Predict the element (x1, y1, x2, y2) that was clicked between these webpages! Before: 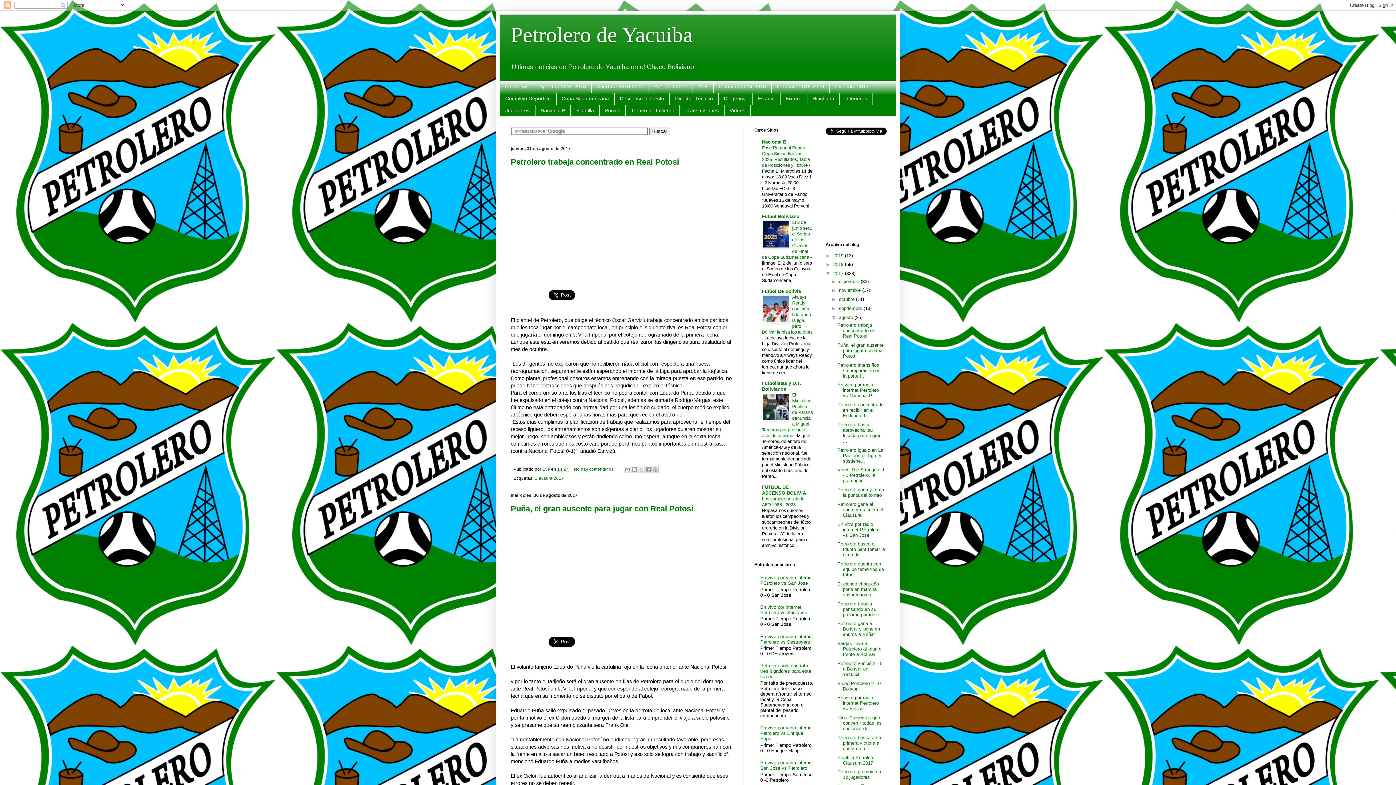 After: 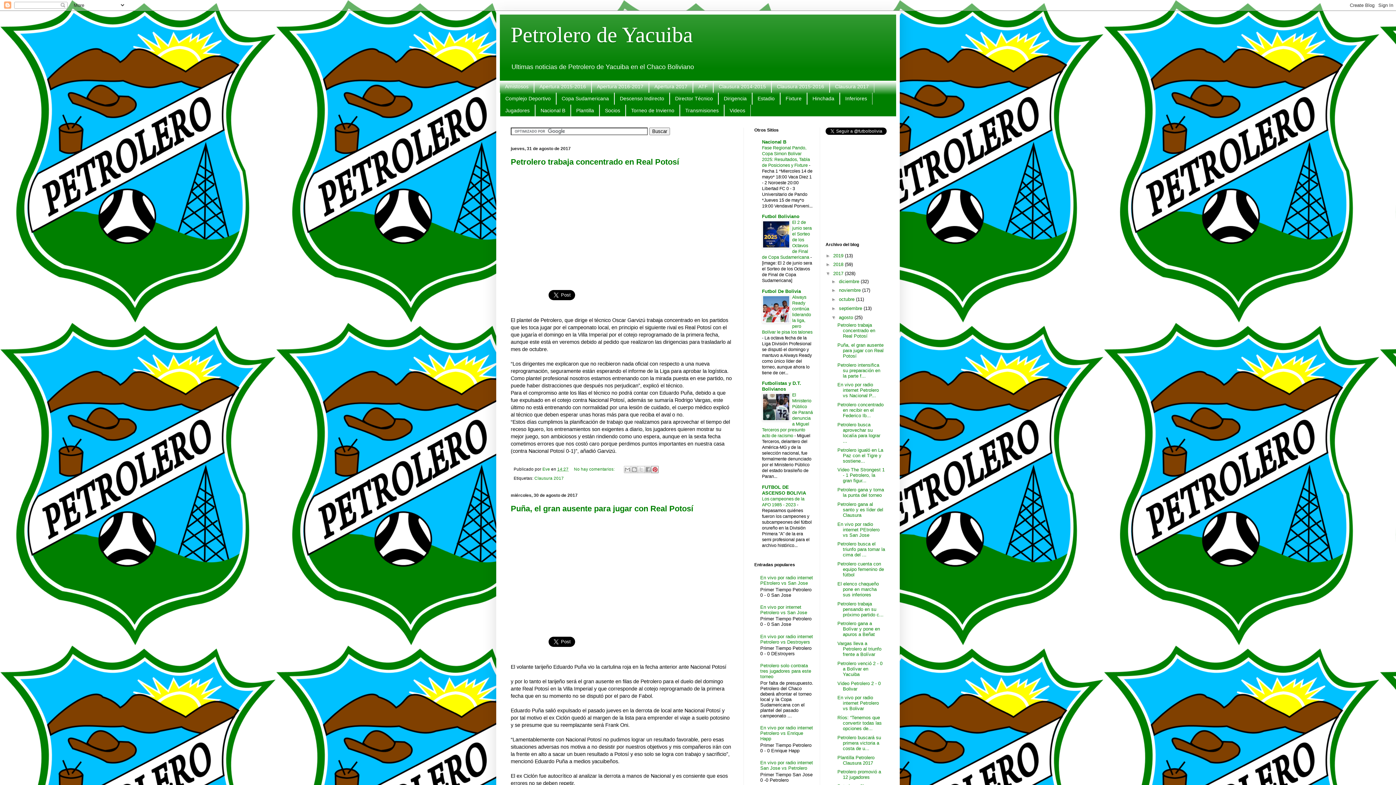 Action: label: Compartir en Pinterest bbox: (651, 466, 658, 473)